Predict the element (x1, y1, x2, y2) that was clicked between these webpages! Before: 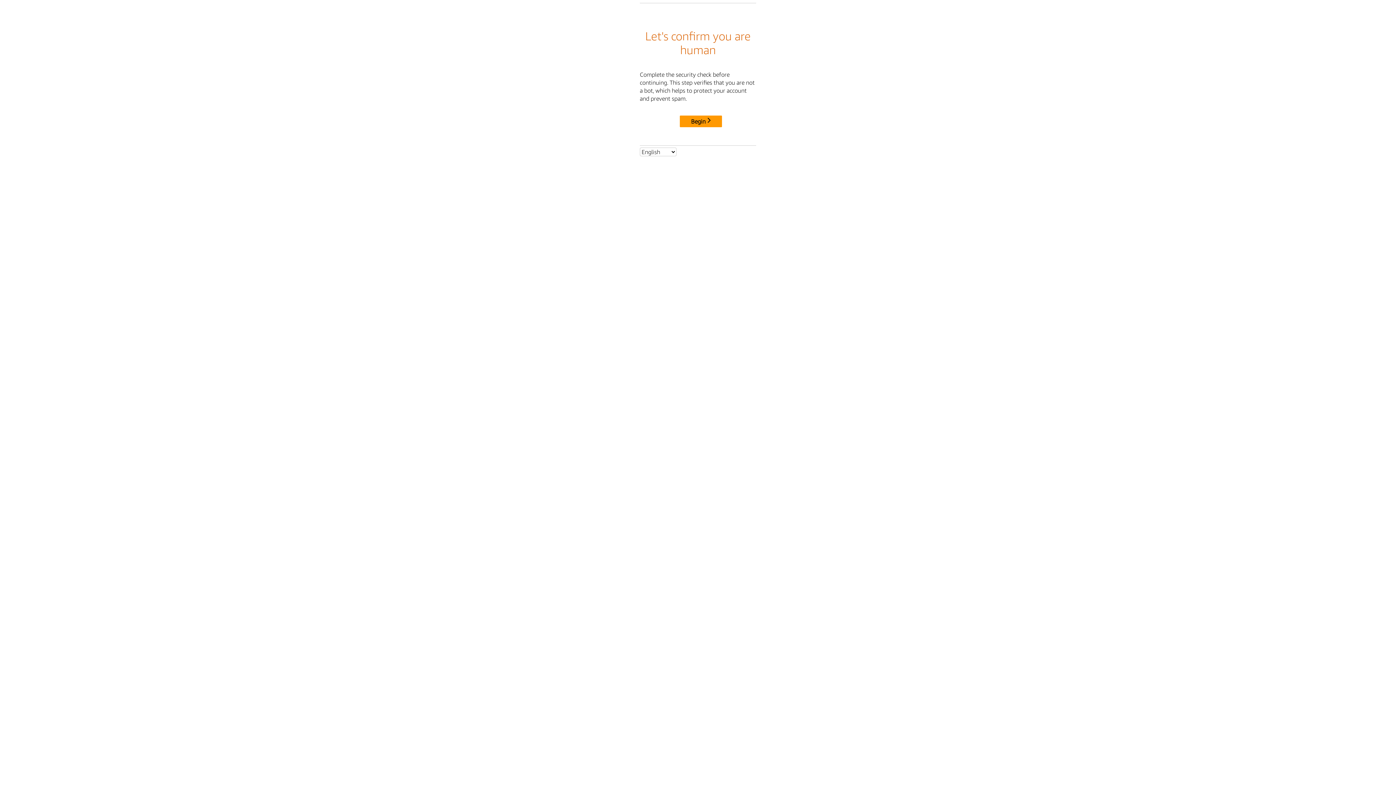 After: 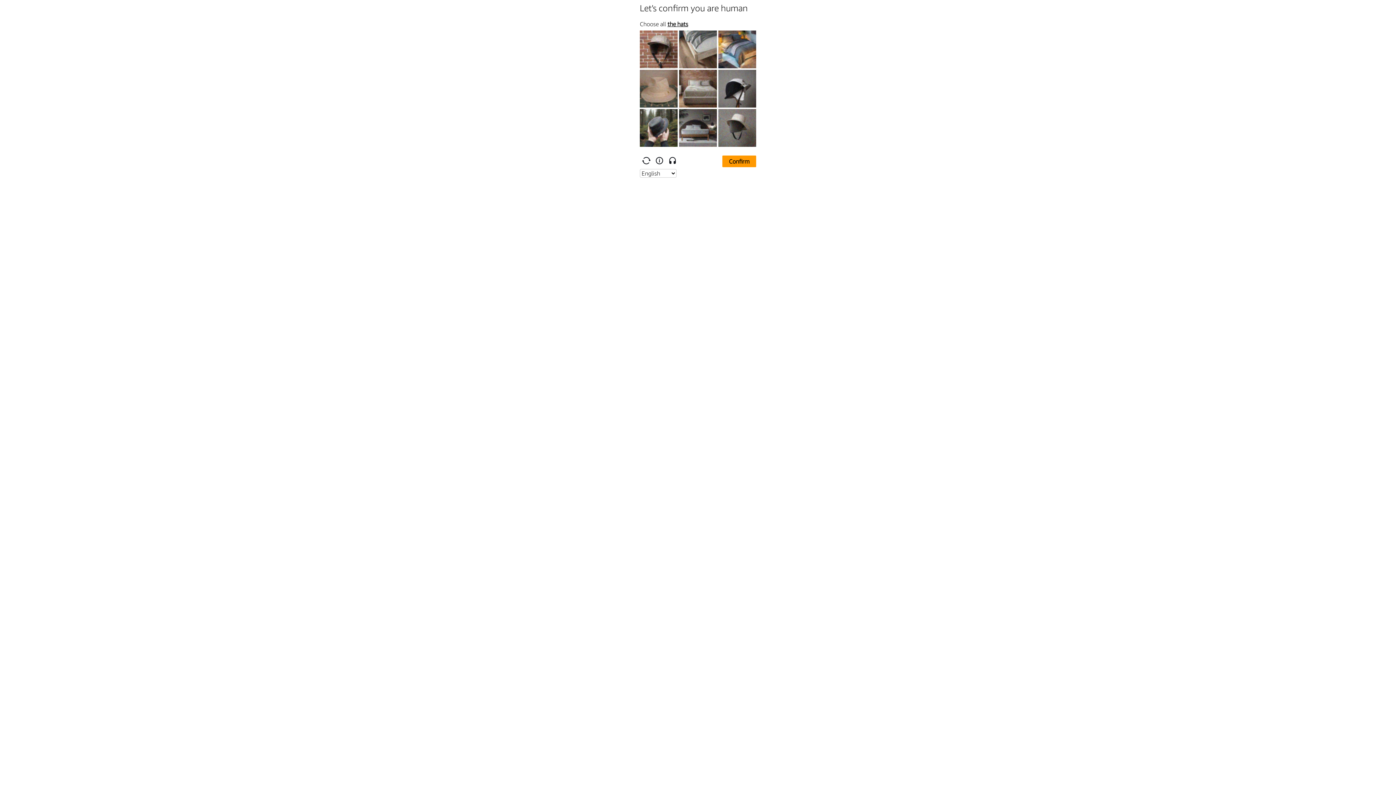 Action: label: Begin bbox: (680, 115, 722, 127)